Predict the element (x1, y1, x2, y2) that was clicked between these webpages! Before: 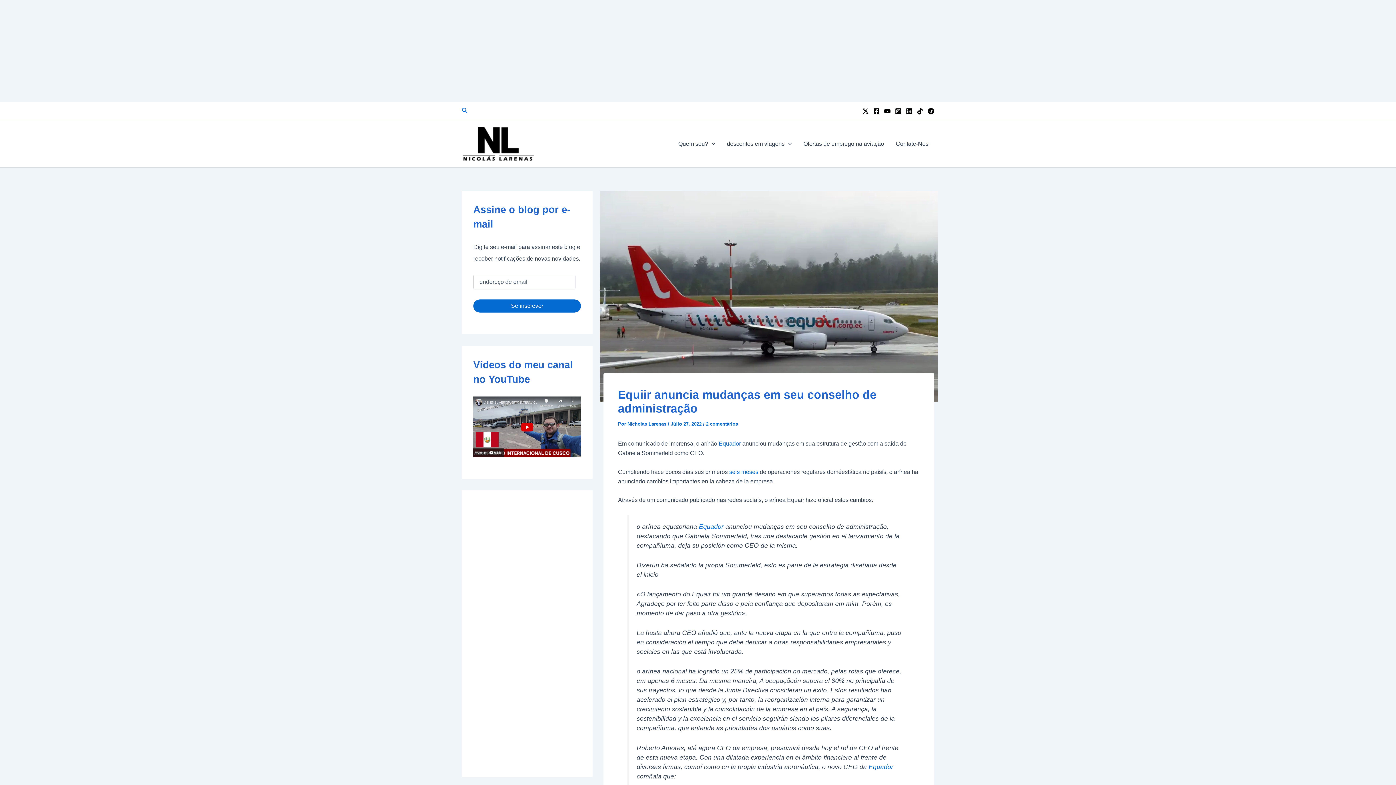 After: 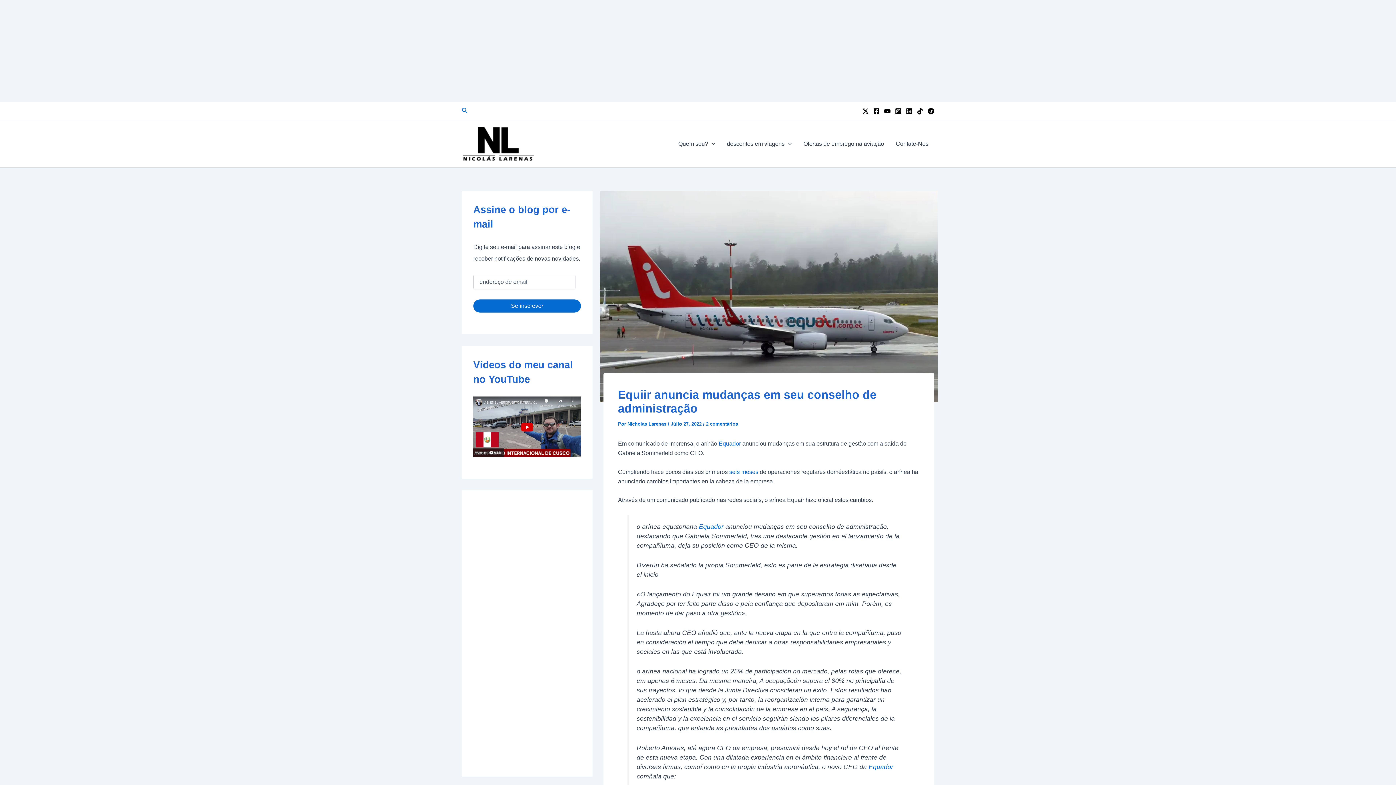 Action: label: Twitter bbox: (862, 107, 869, 114)